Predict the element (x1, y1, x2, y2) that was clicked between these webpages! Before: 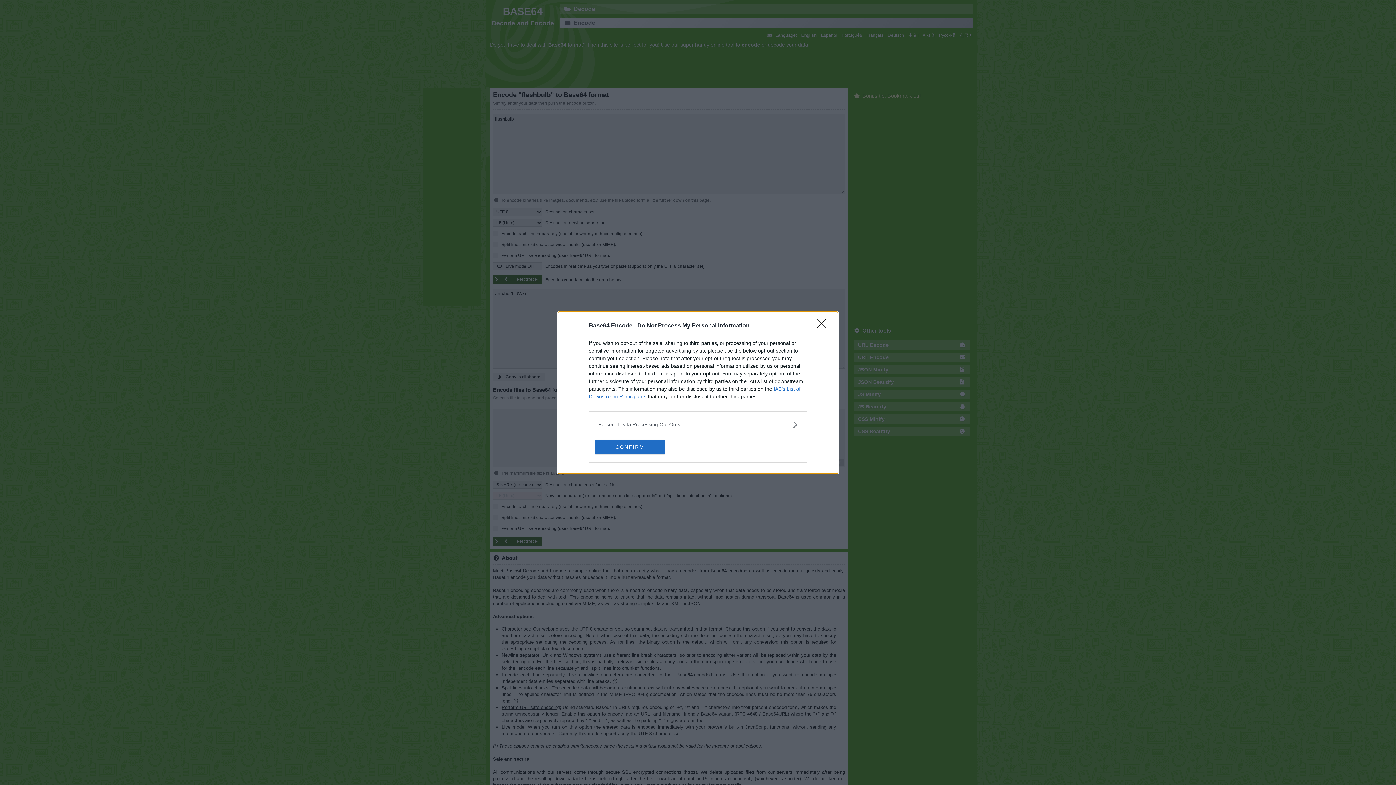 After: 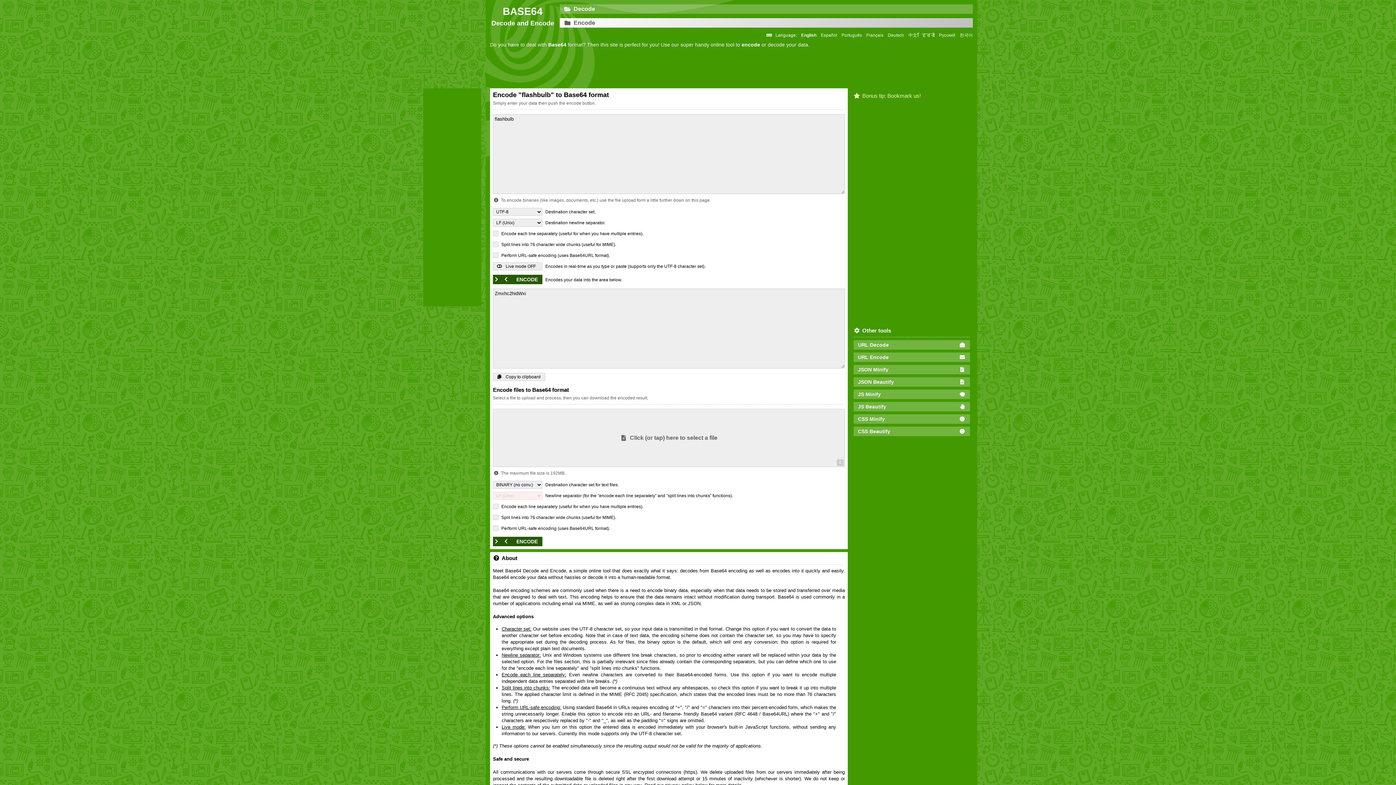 Action: label: Close bbox: (817, 319, 830, 332)